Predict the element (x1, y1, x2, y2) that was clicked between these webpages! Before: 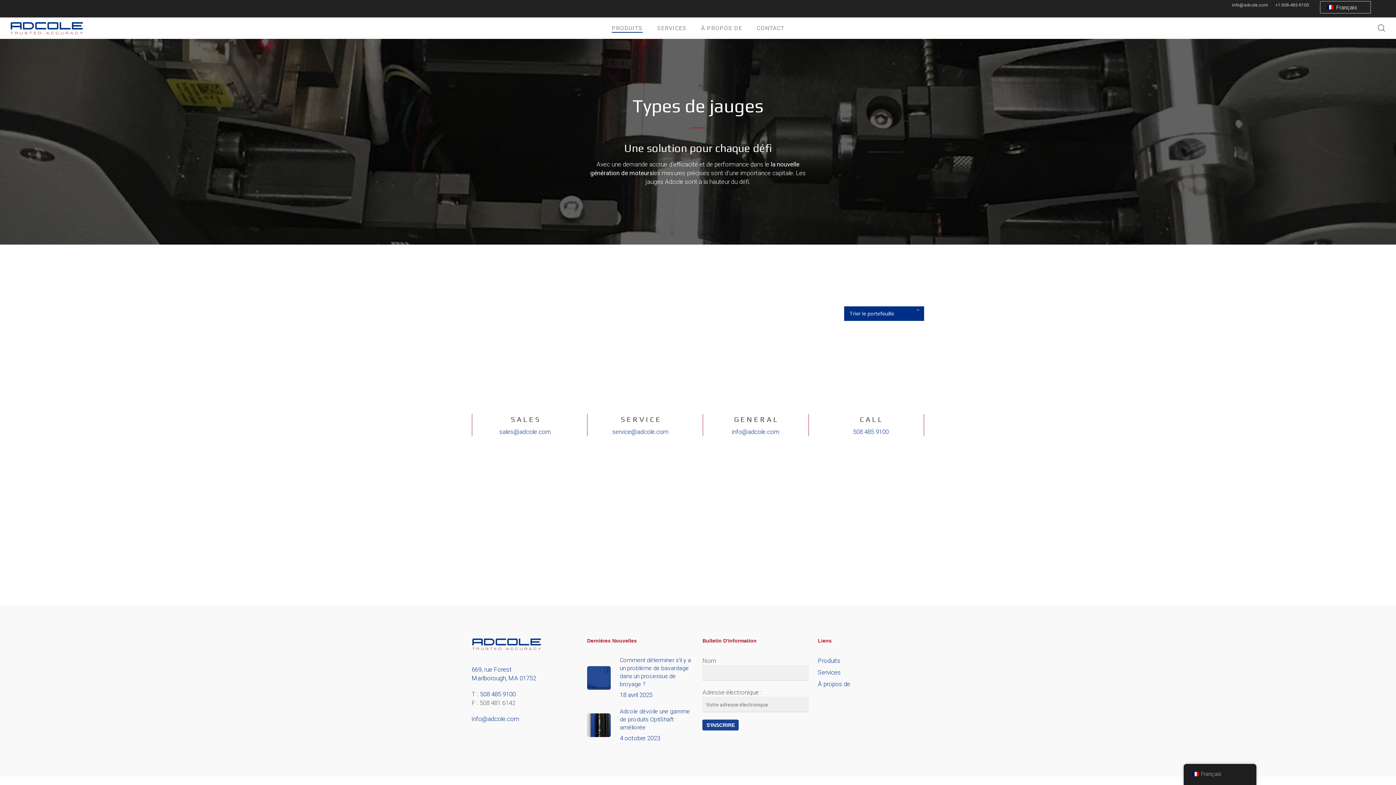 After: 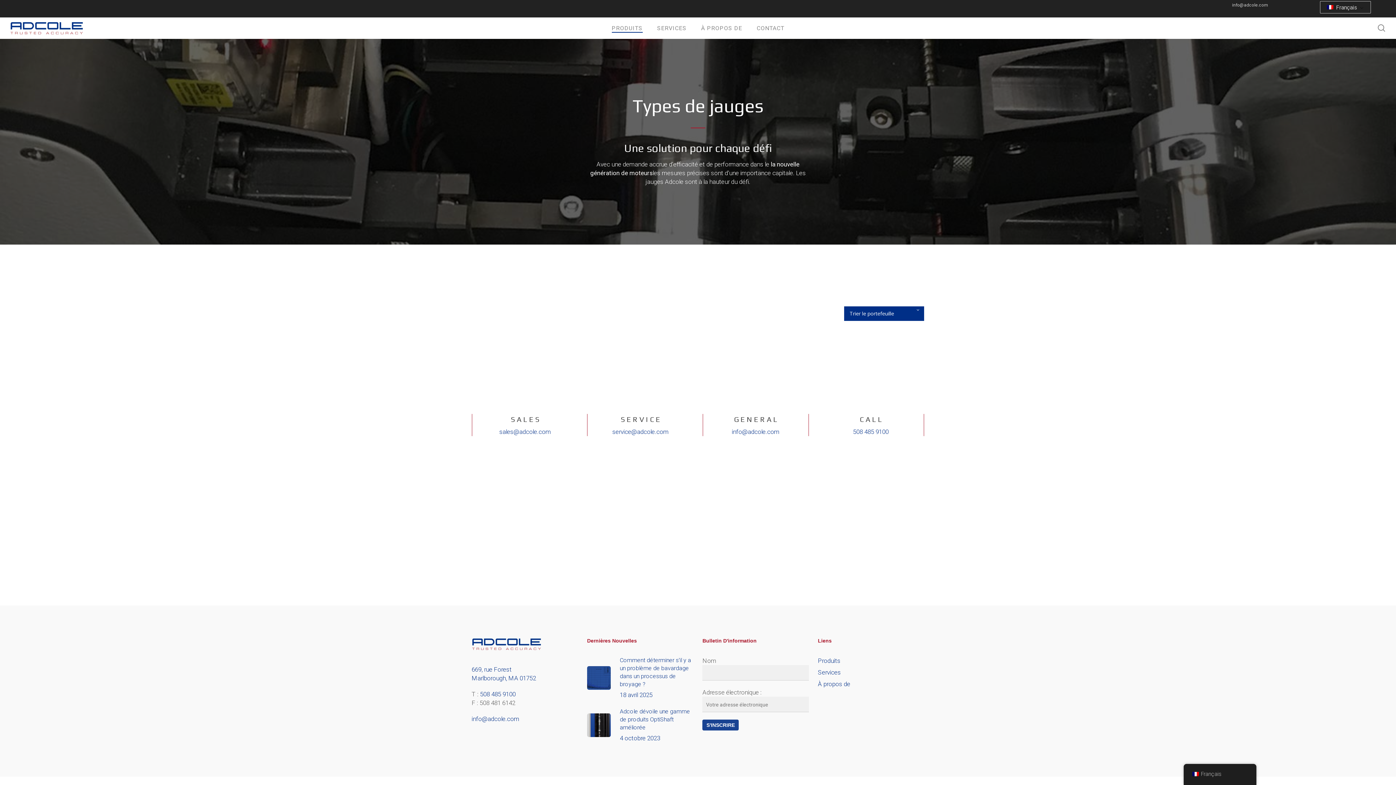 Action: bbox: (1275, 1, 1309, 9) label: +1-508-485-9100